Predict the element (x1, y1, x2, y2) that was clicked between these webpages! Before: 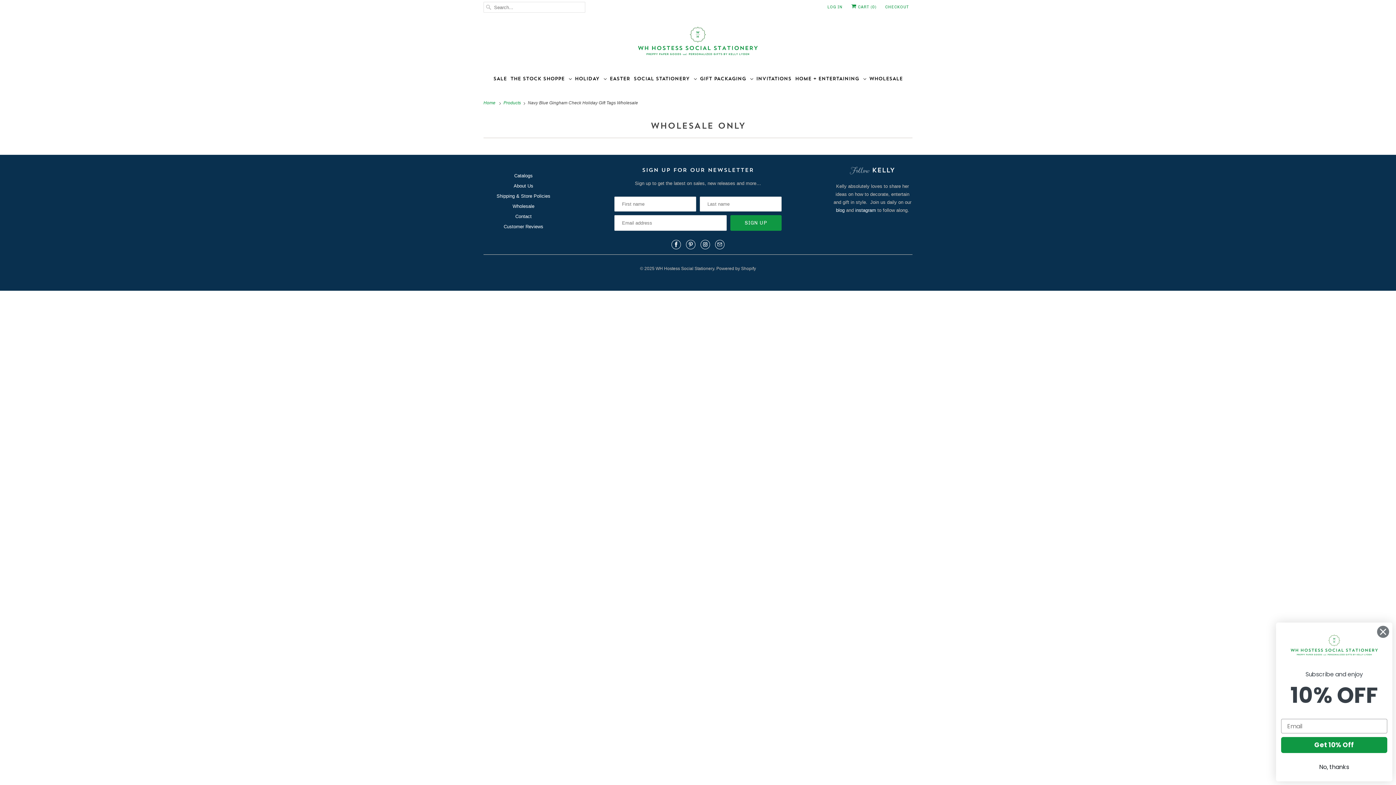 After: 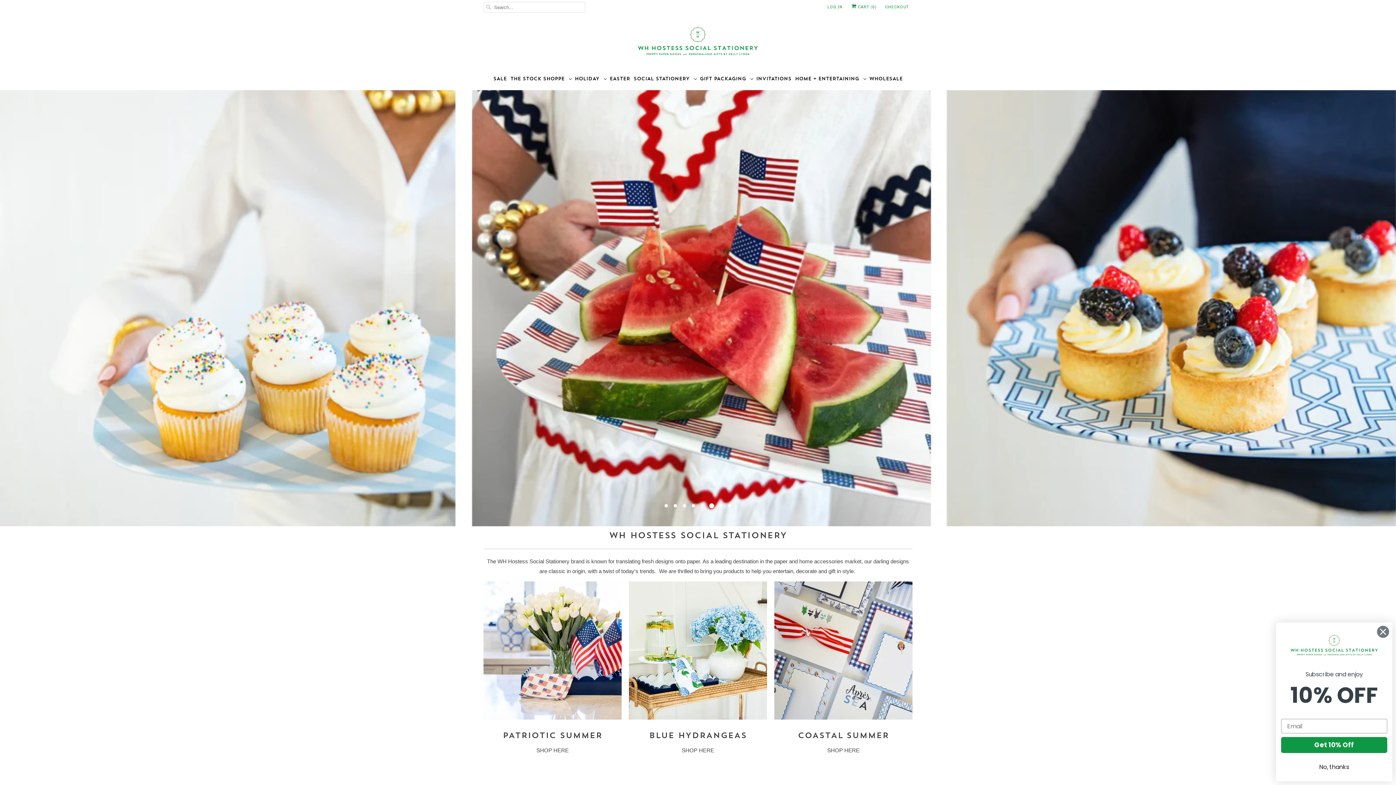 Action: label: Home  bbox: (483, 100, 497, 105)